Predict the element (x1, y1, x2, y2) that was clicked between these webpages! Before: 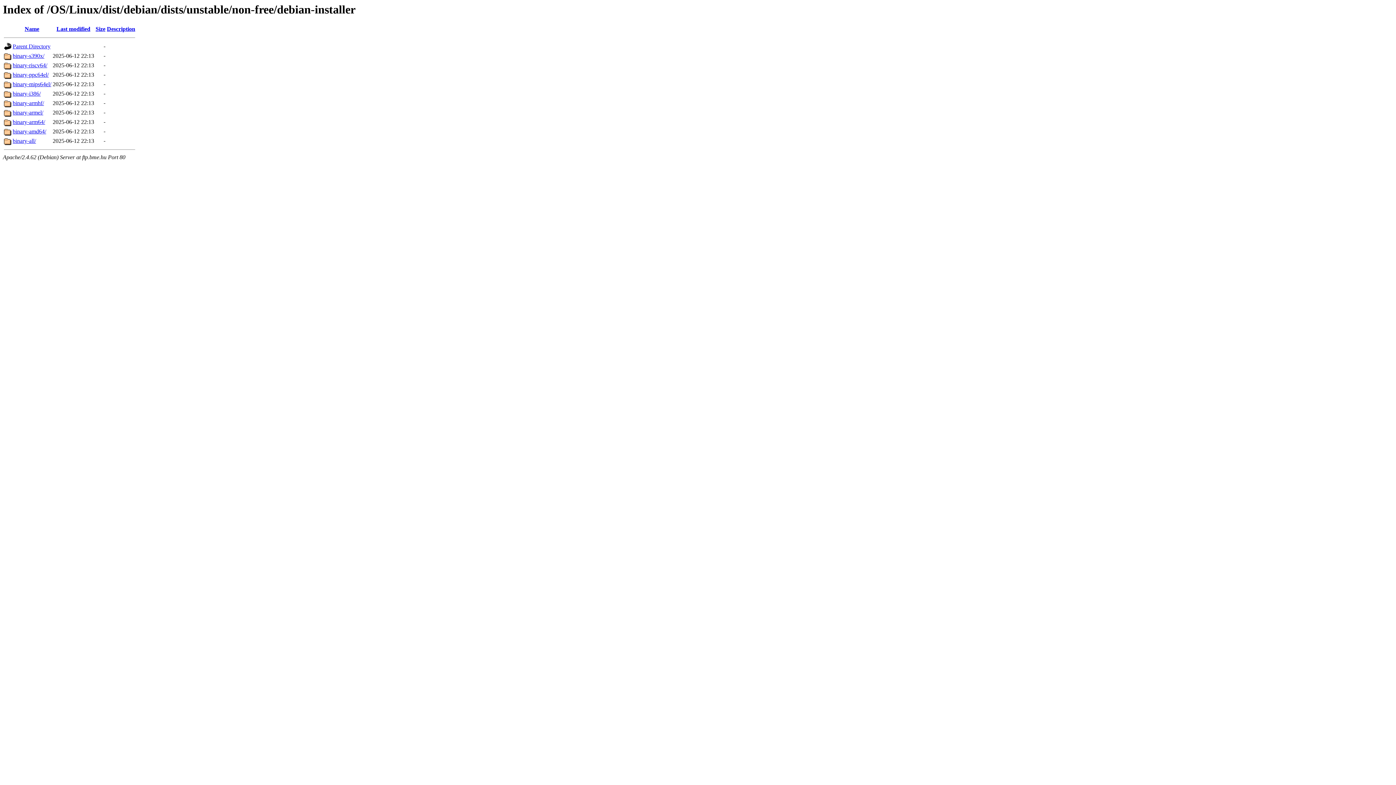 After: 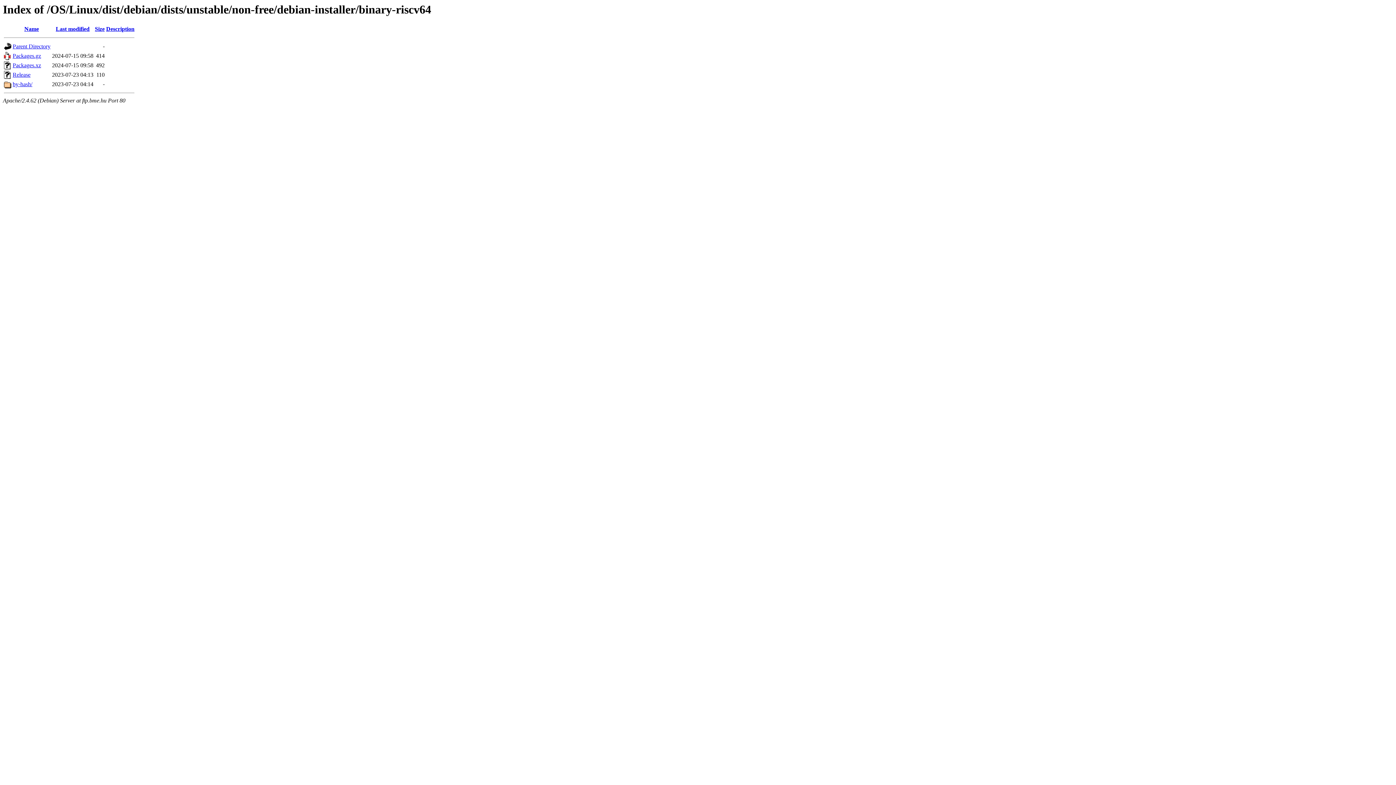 Action: label: binary-riscv64/ bbox: (12, 62, 47, 68)